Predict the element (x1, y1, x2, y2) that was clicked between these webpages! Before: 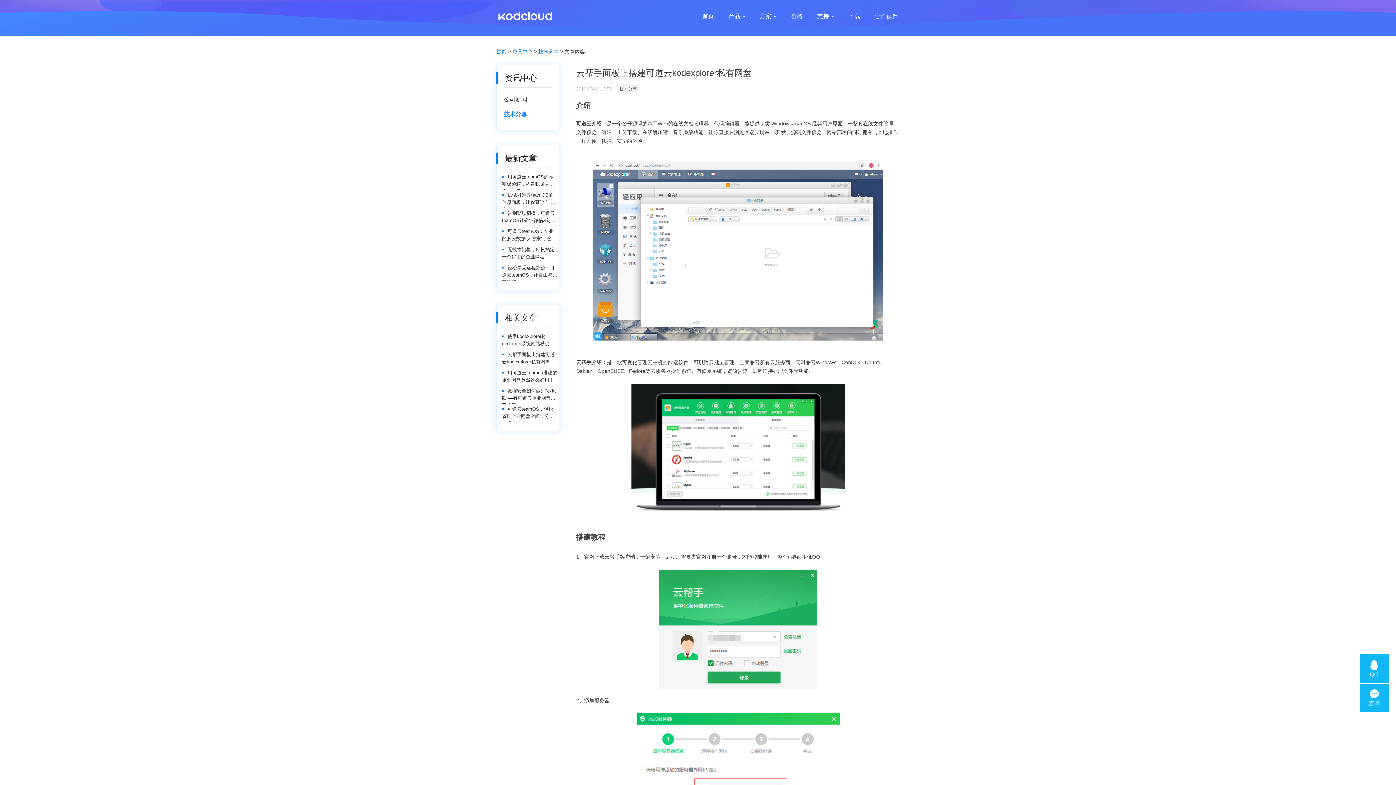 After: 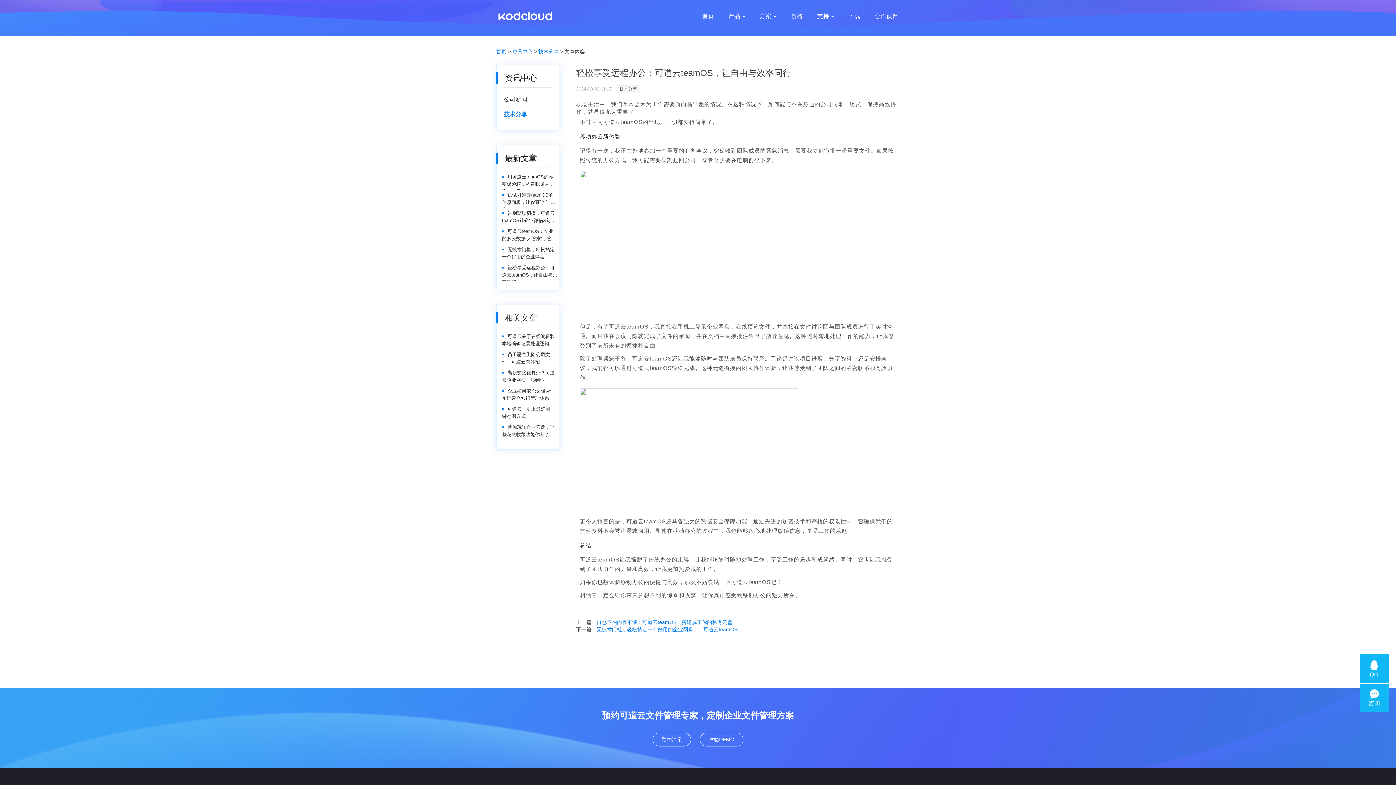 Action: label: 轻松享受远程办公：可道云teamOS，让自由与效率同行 bbox: (502, 264, 557, 280)